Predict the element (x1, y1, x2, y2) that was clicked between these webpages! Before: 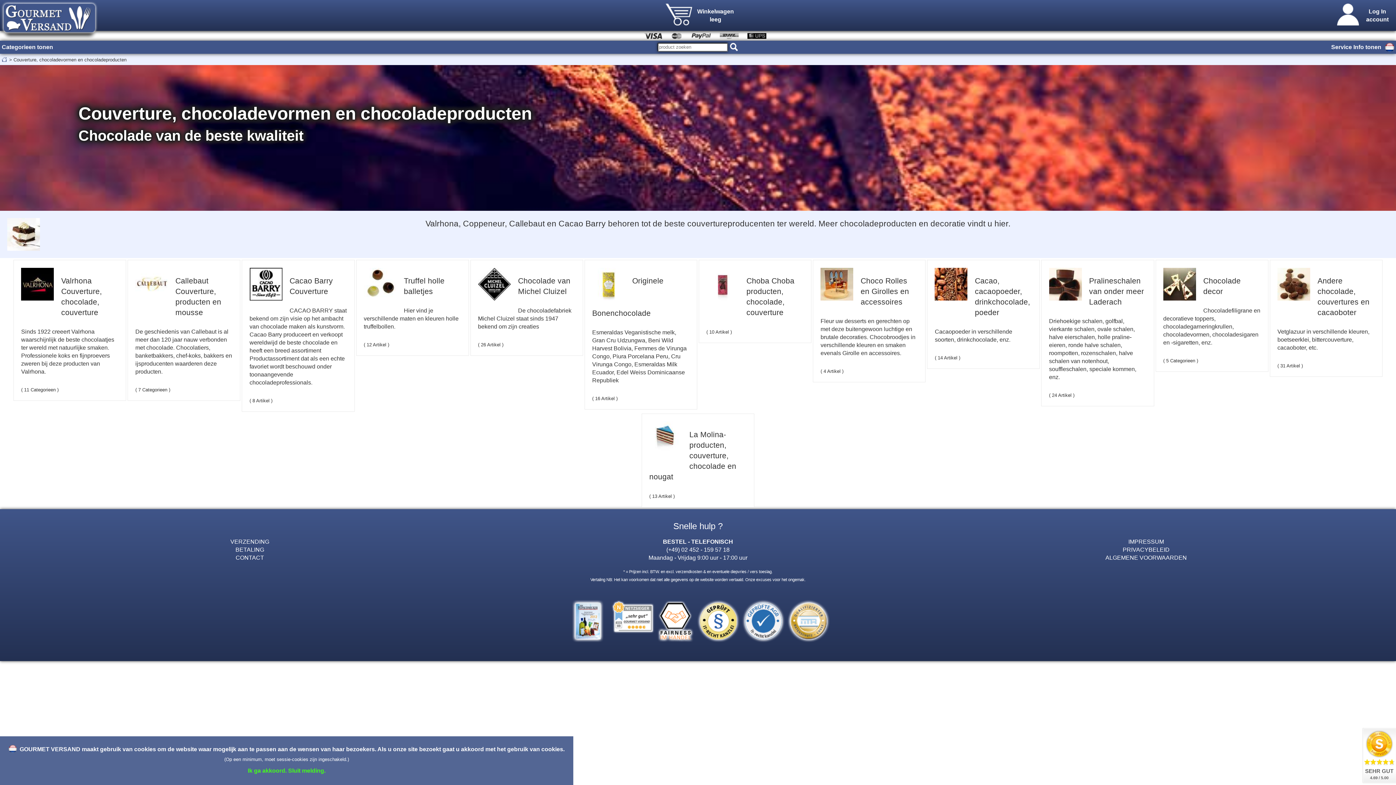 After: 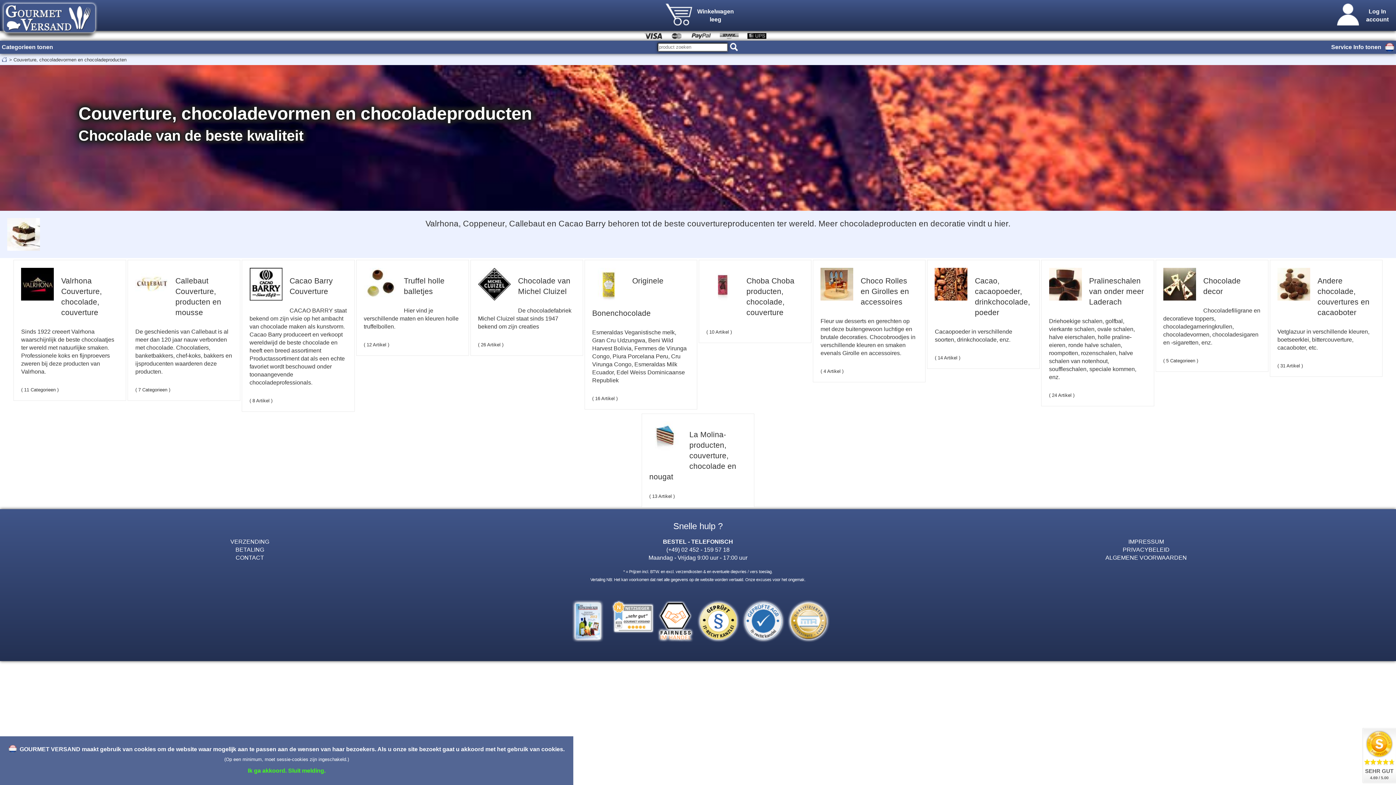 Action: bbox: (786, 637, 830, 644)